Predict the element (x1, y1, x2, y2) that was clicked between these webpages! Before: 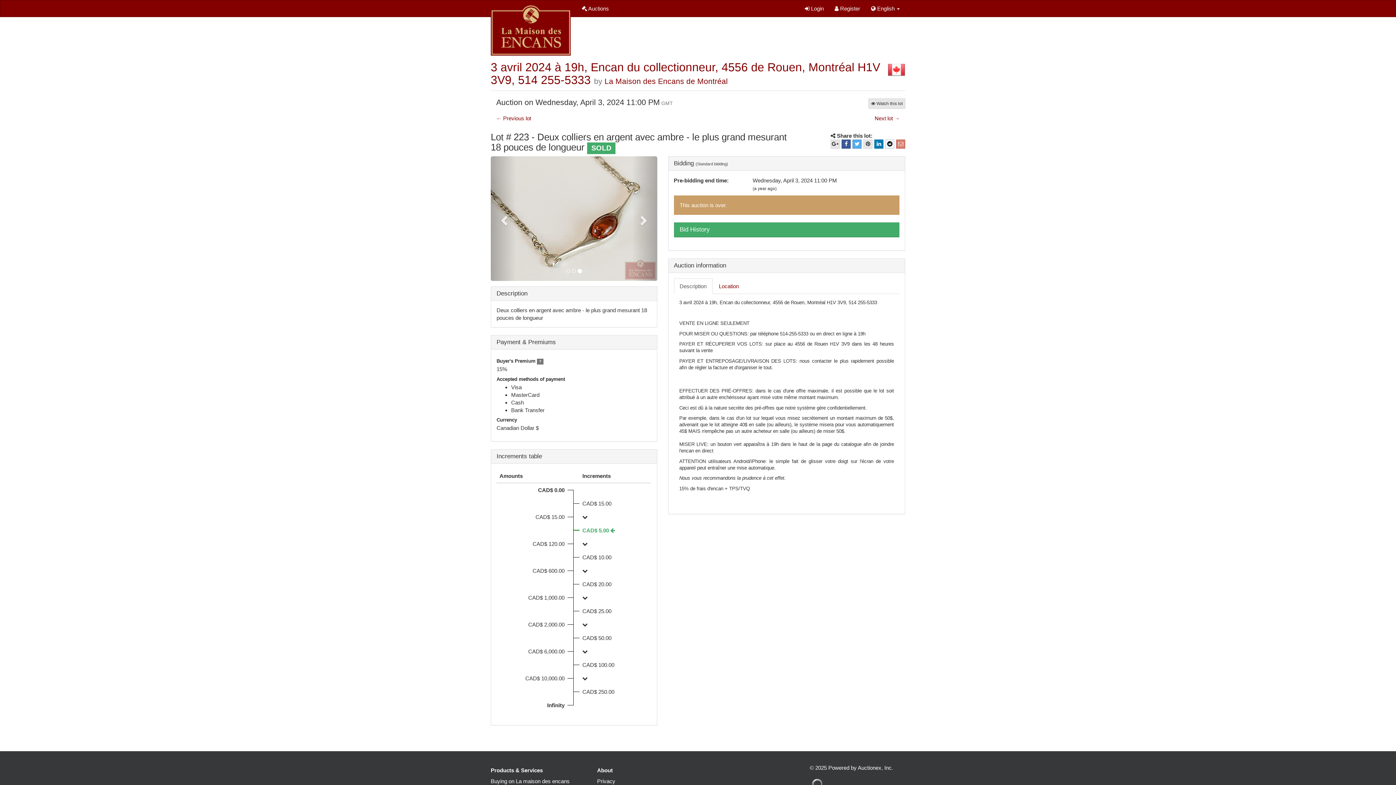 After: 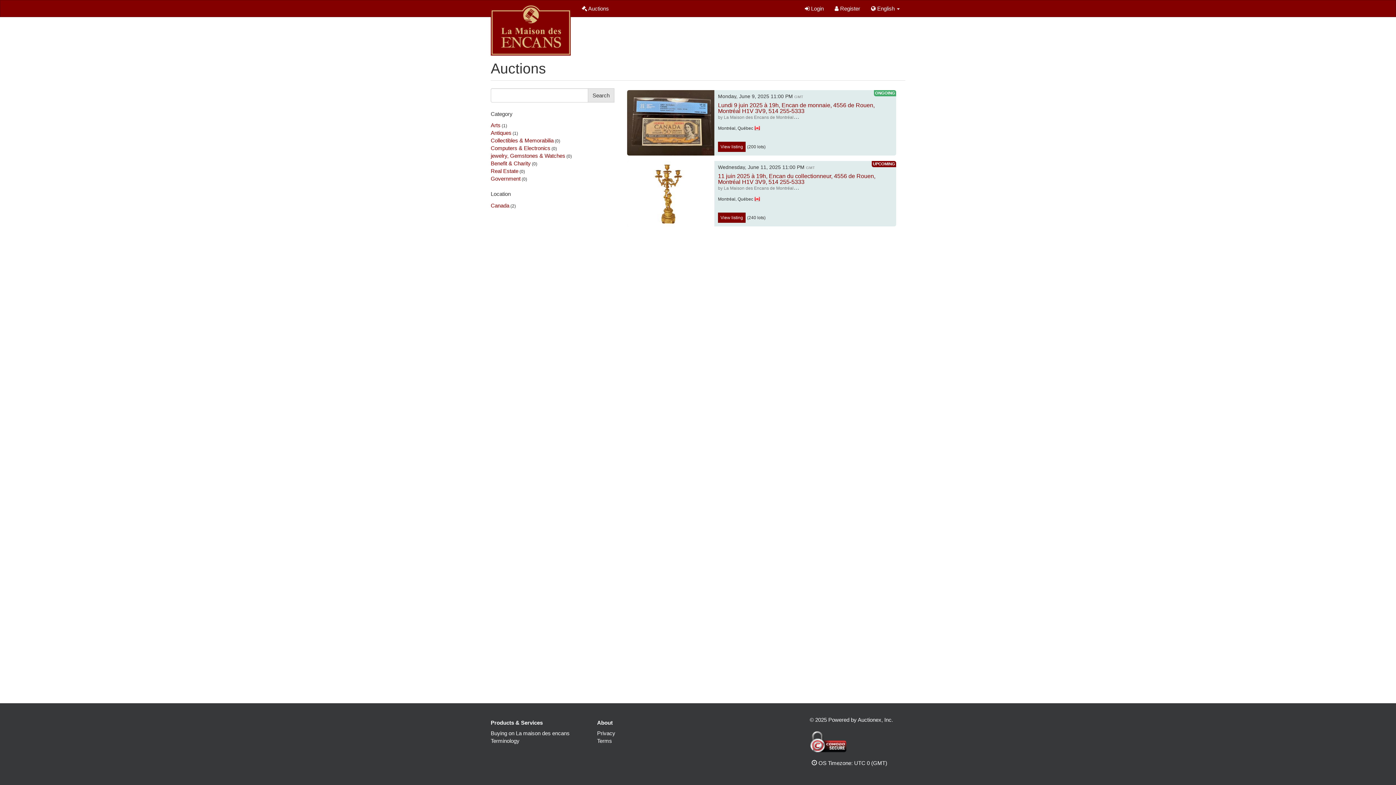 Action: label:  Auctions bbox: (576, 0, 614, 16)